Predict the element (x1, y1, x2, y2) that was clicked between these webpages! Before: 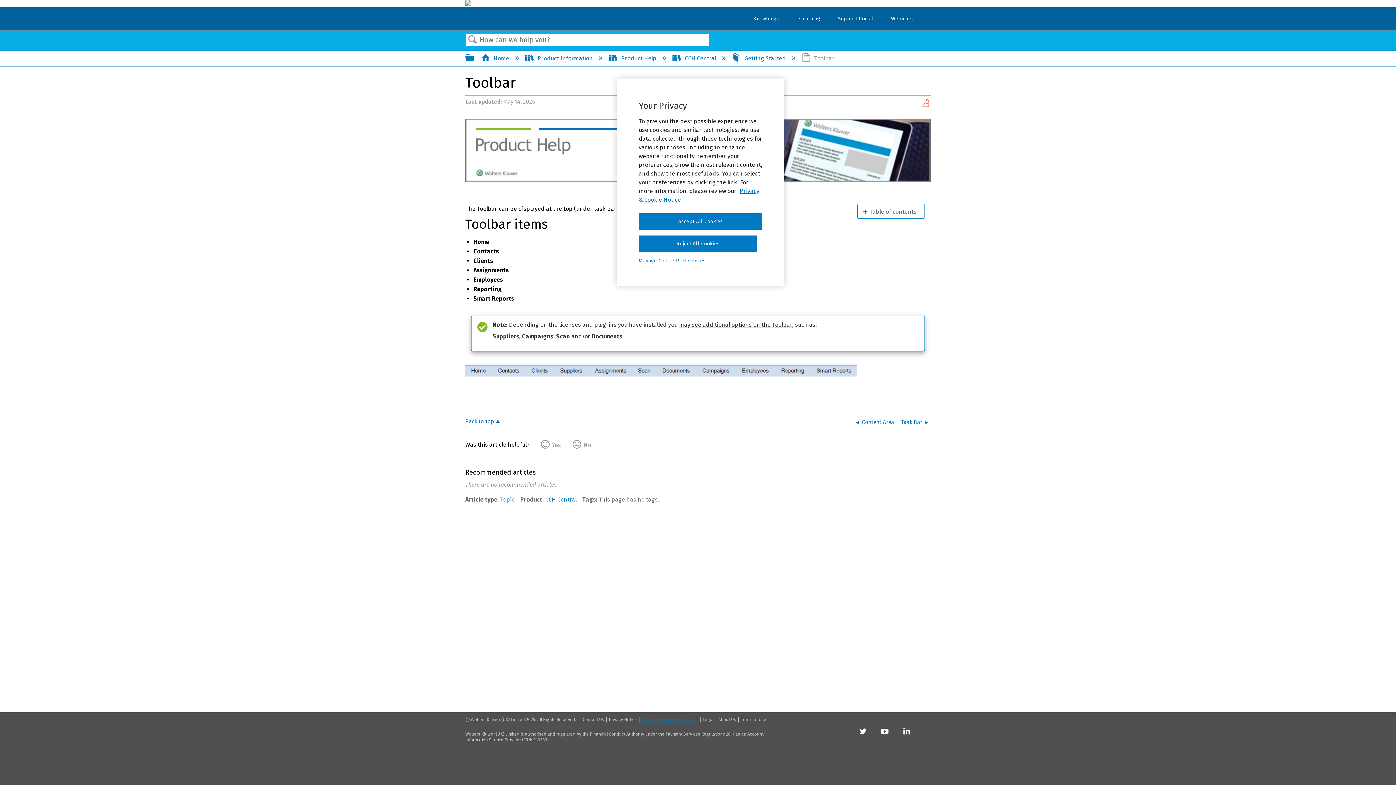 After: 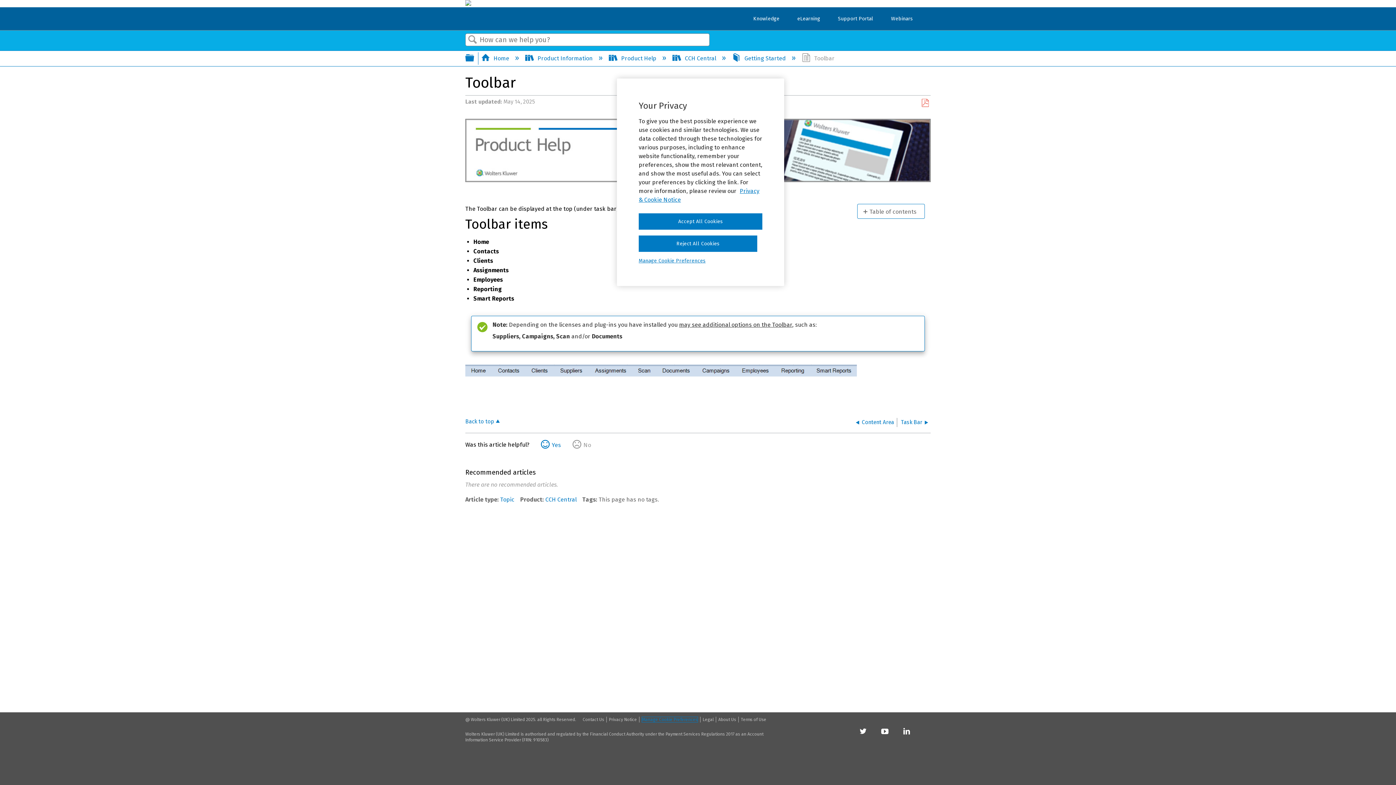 Action: bbox: (541, 439, 561, 451) label: Yes